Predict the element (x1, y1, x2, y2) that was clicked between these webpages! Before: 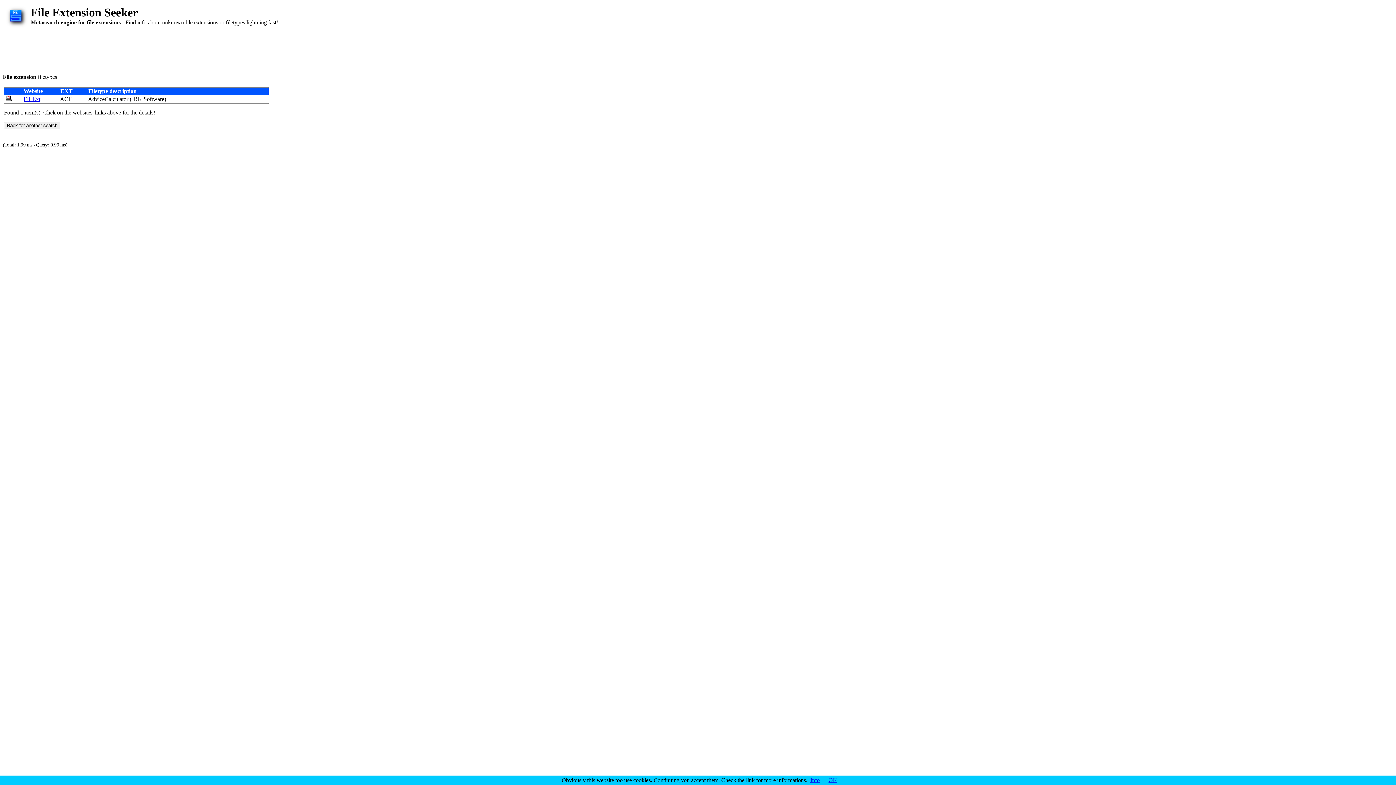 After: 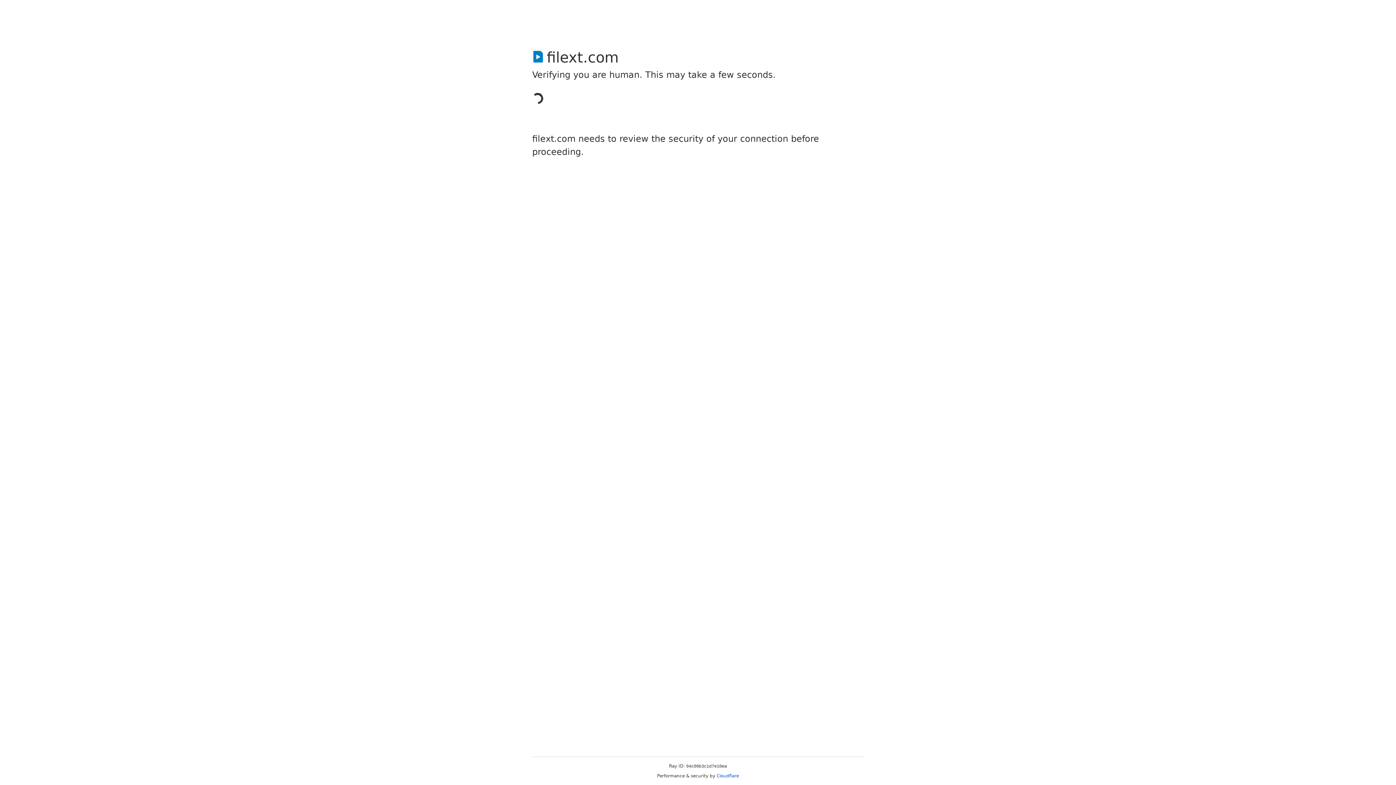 Action: bbox: (23, 96, 40, 102) label: FILExt